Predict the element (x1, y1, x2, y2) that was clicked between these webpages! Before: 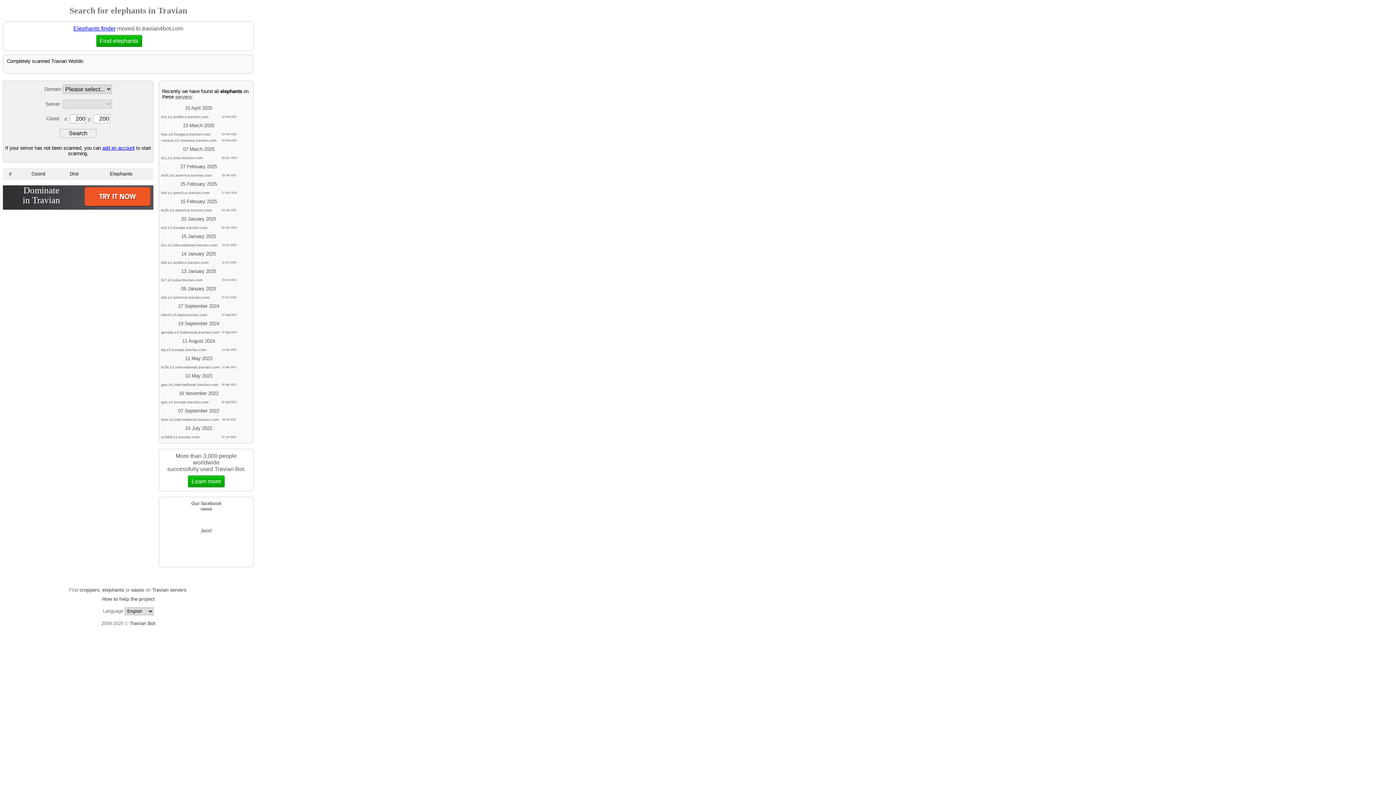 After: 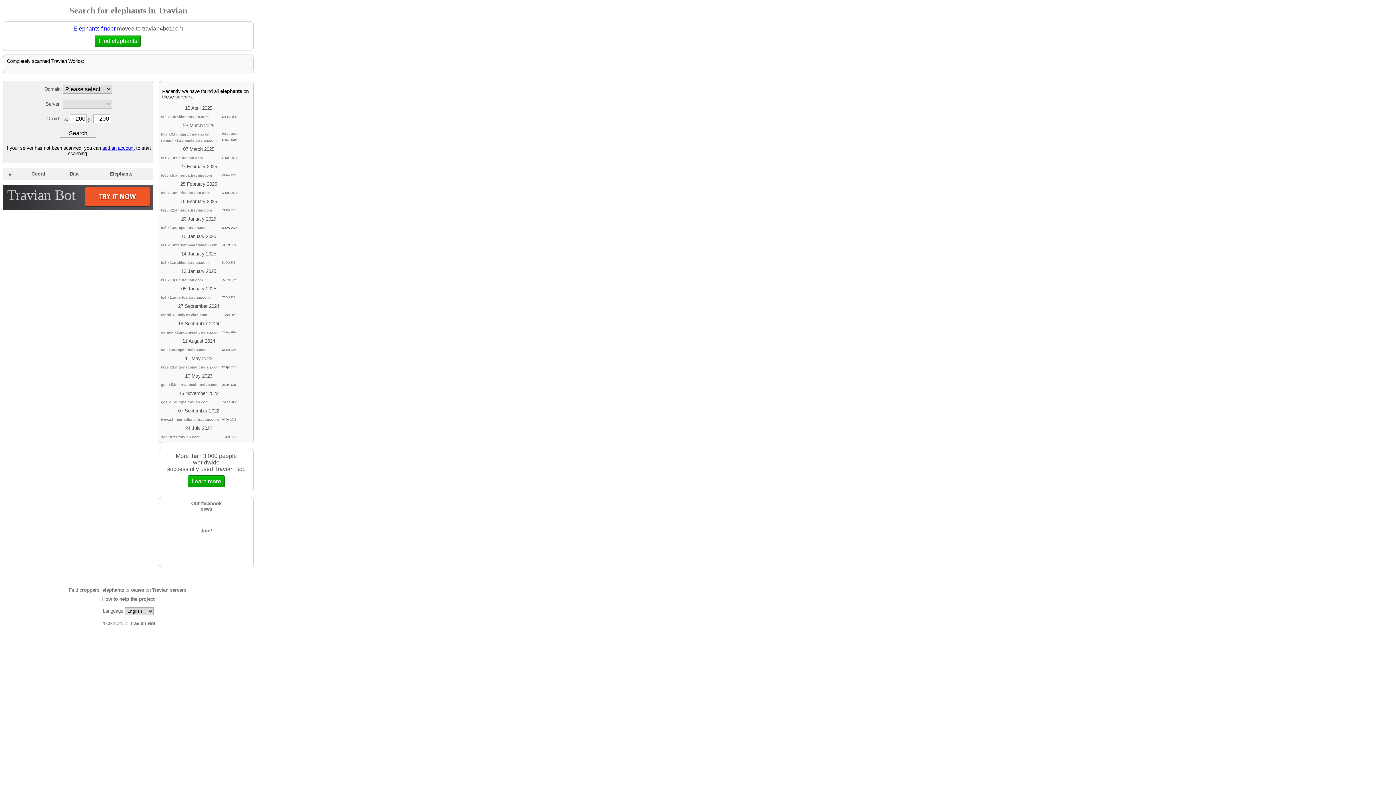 Action: label: gos.x1.europe.travian.com bbox: (161, 400, 208, 404)